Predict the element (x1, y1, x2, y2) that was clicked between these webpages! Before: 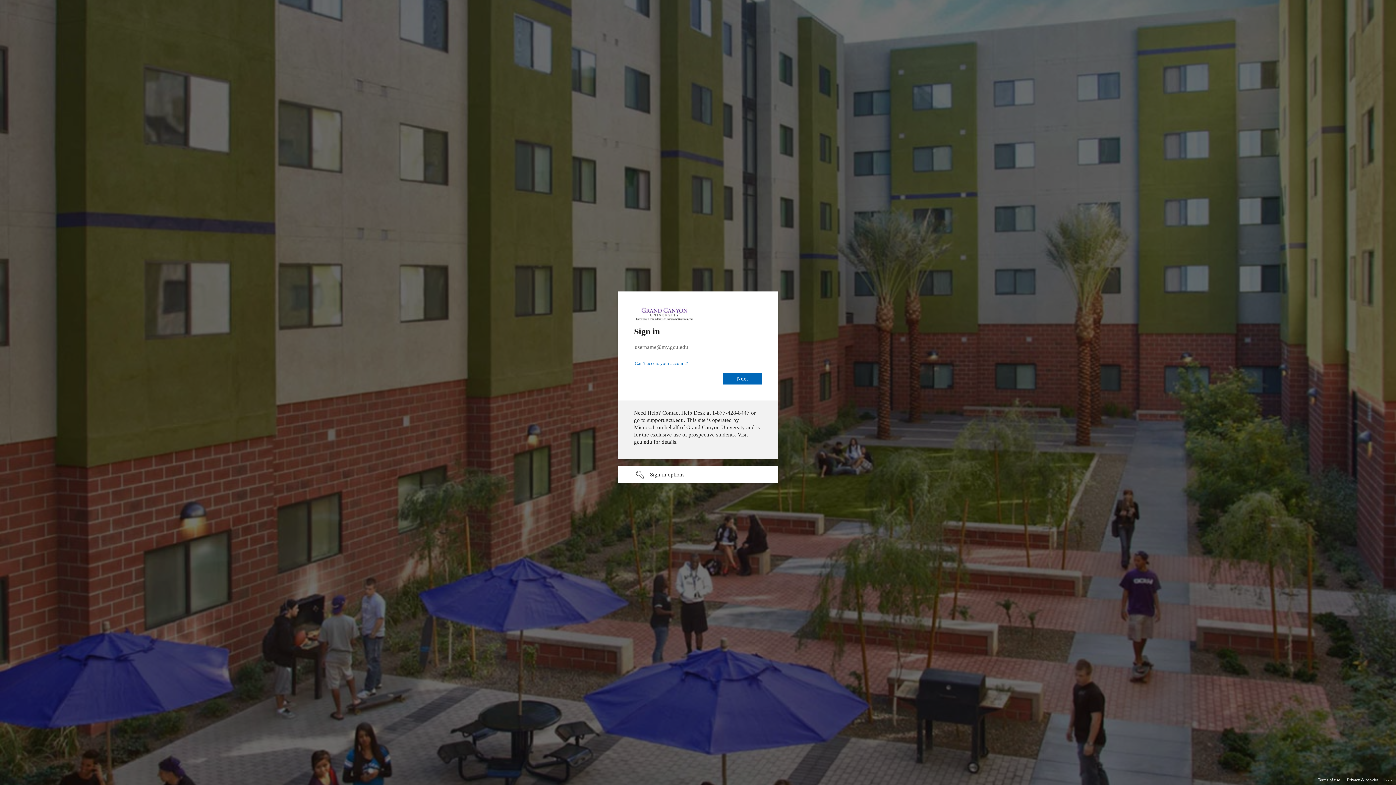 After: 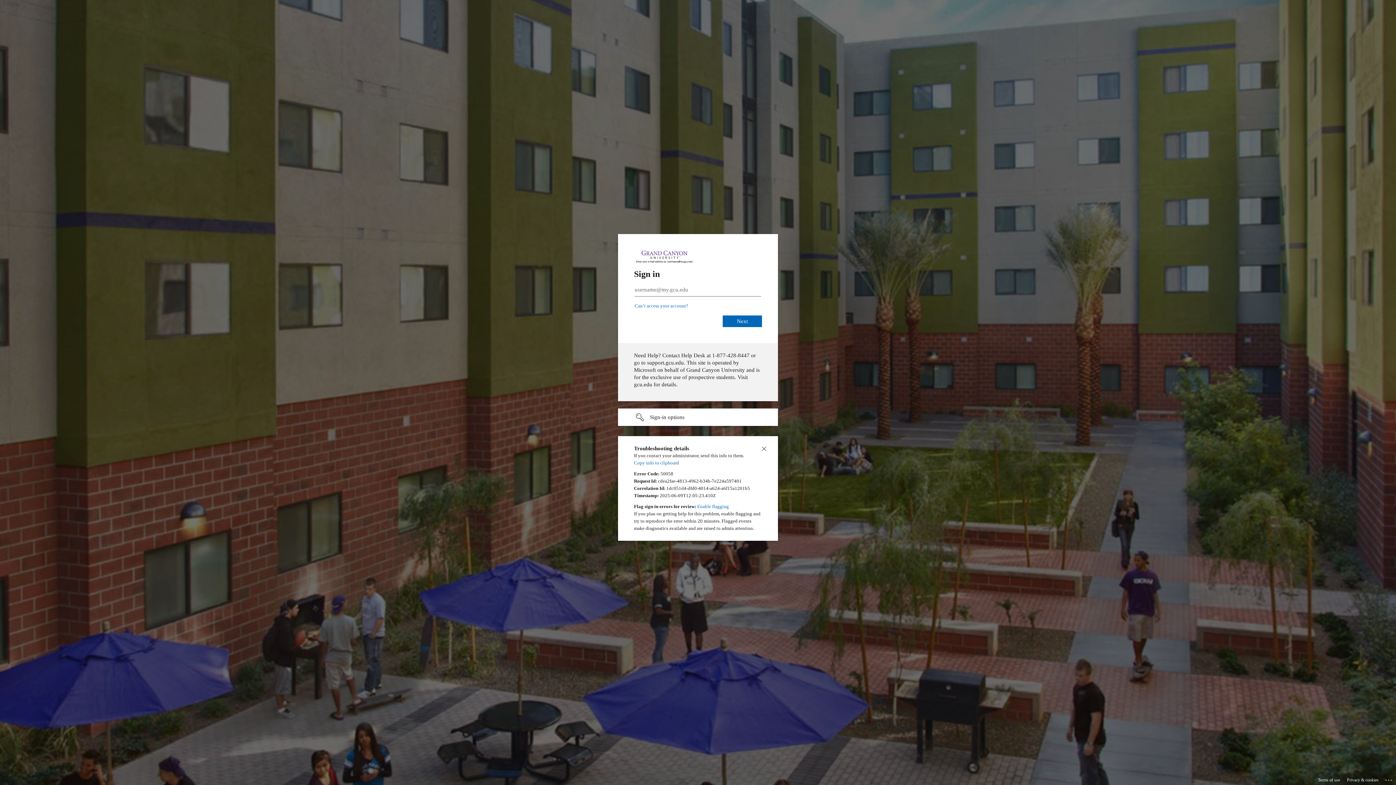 Action: label: Click here for troubleshooting information bbox: (1385, 775, 1393, 783)